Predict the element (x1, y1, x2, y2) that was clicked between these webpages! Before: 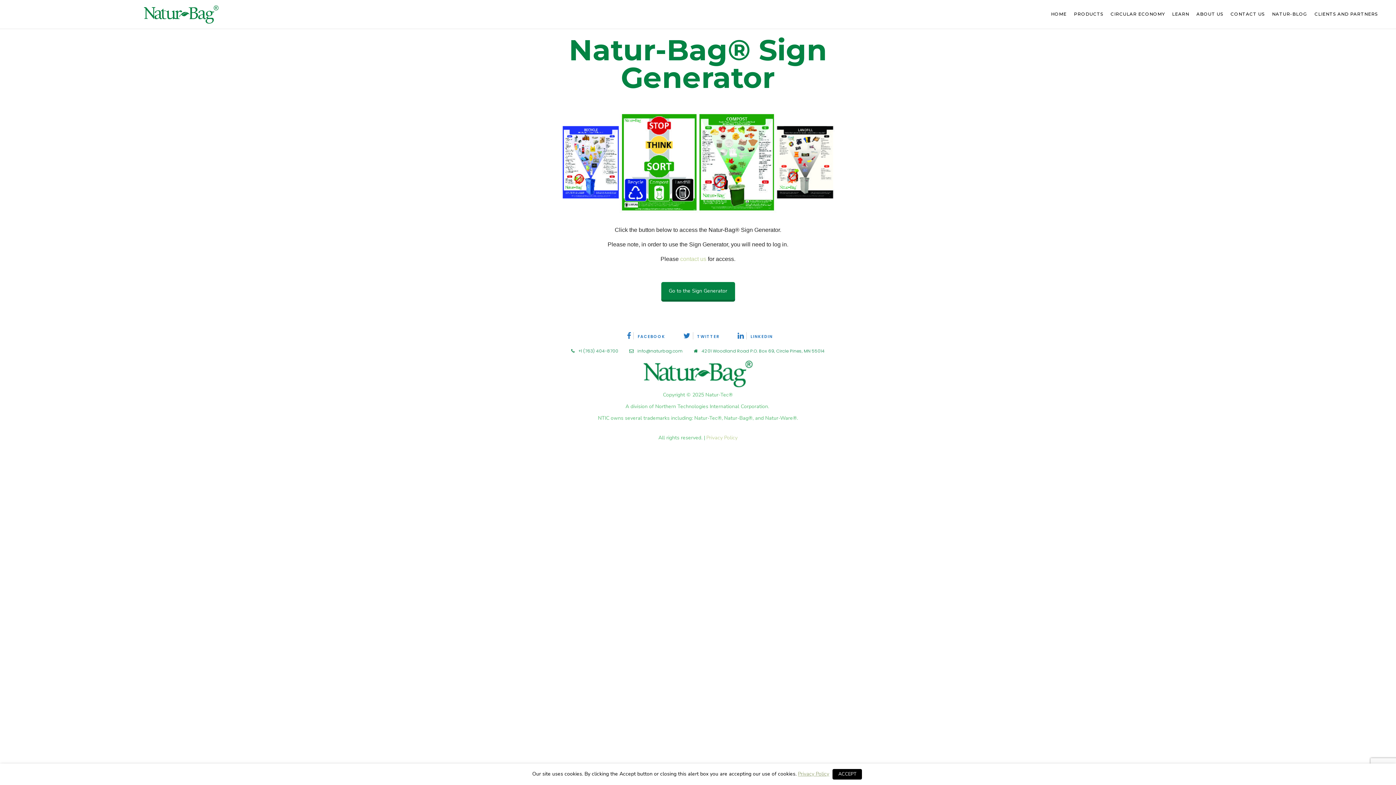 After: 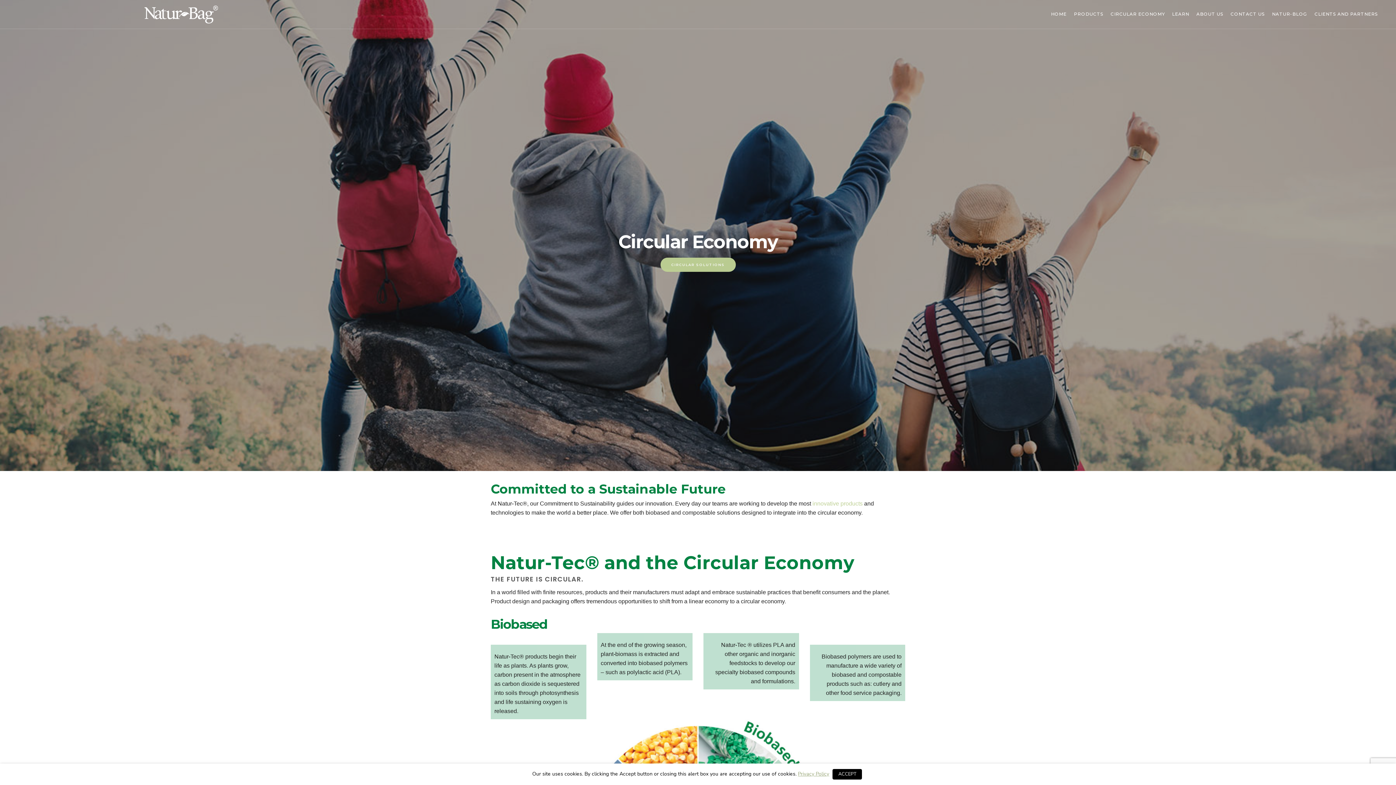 Action: bbox: (1110, 11, 1165, 16) label: CIRCULAR ECONOMY